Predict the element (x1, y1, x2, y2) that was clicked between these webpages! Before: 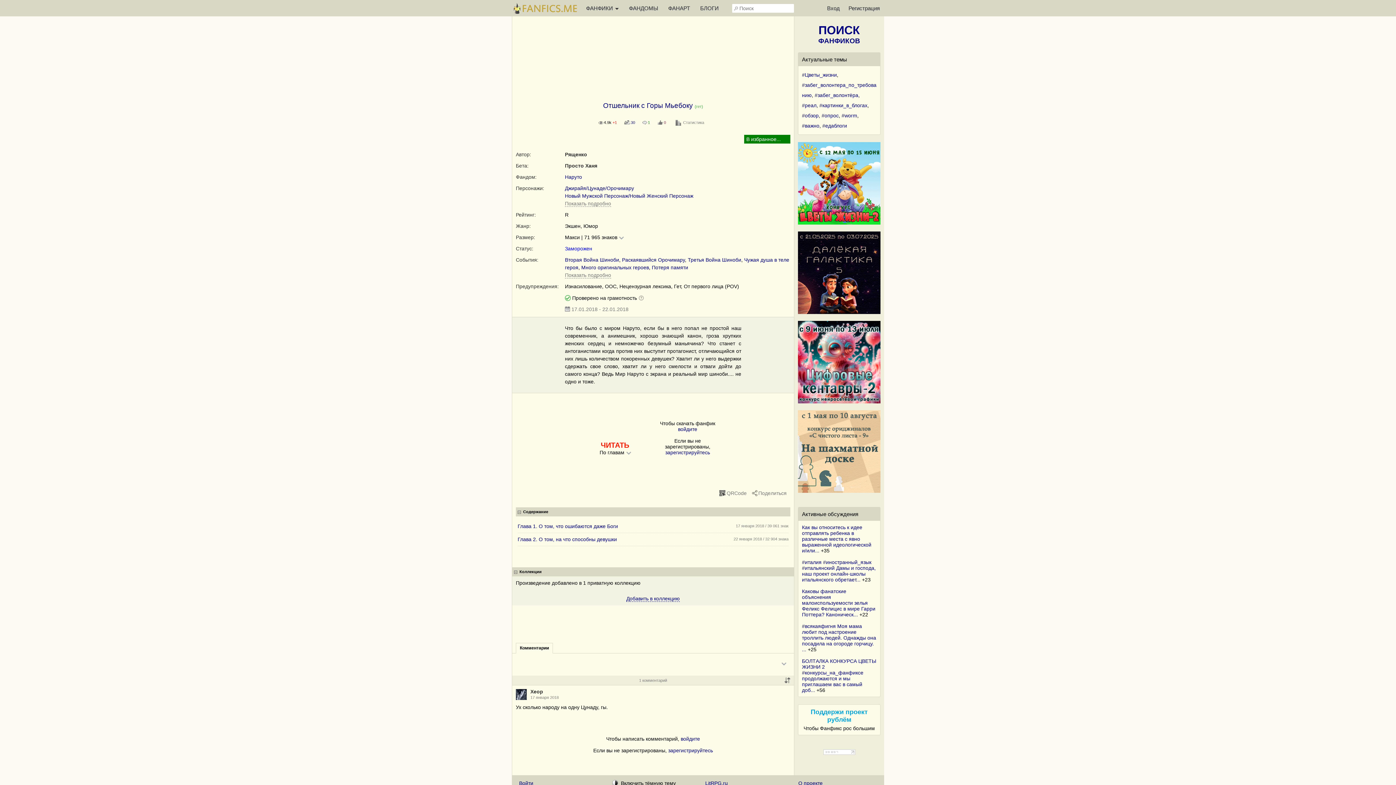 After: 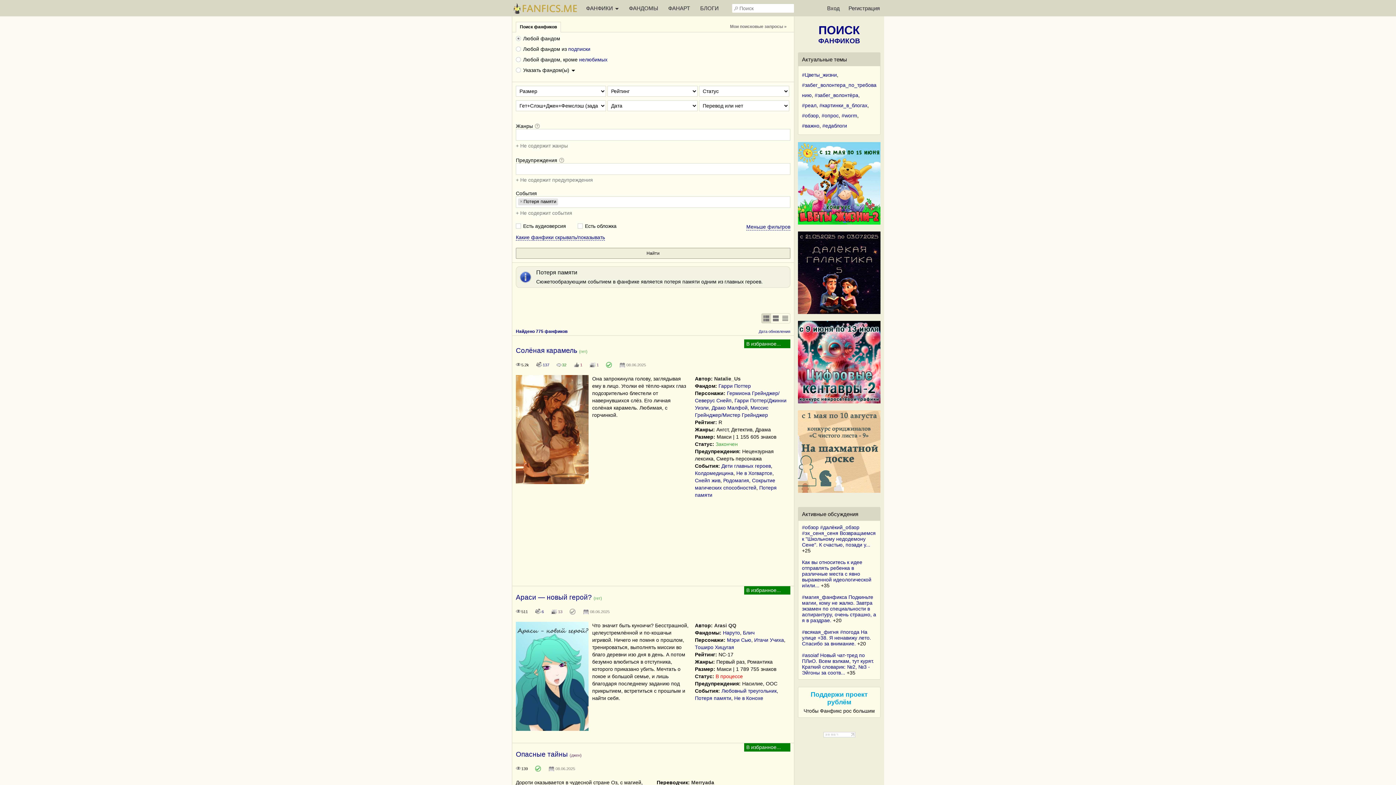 Action: bbox: (652, 264, 688, 270) label: Потеря памяти